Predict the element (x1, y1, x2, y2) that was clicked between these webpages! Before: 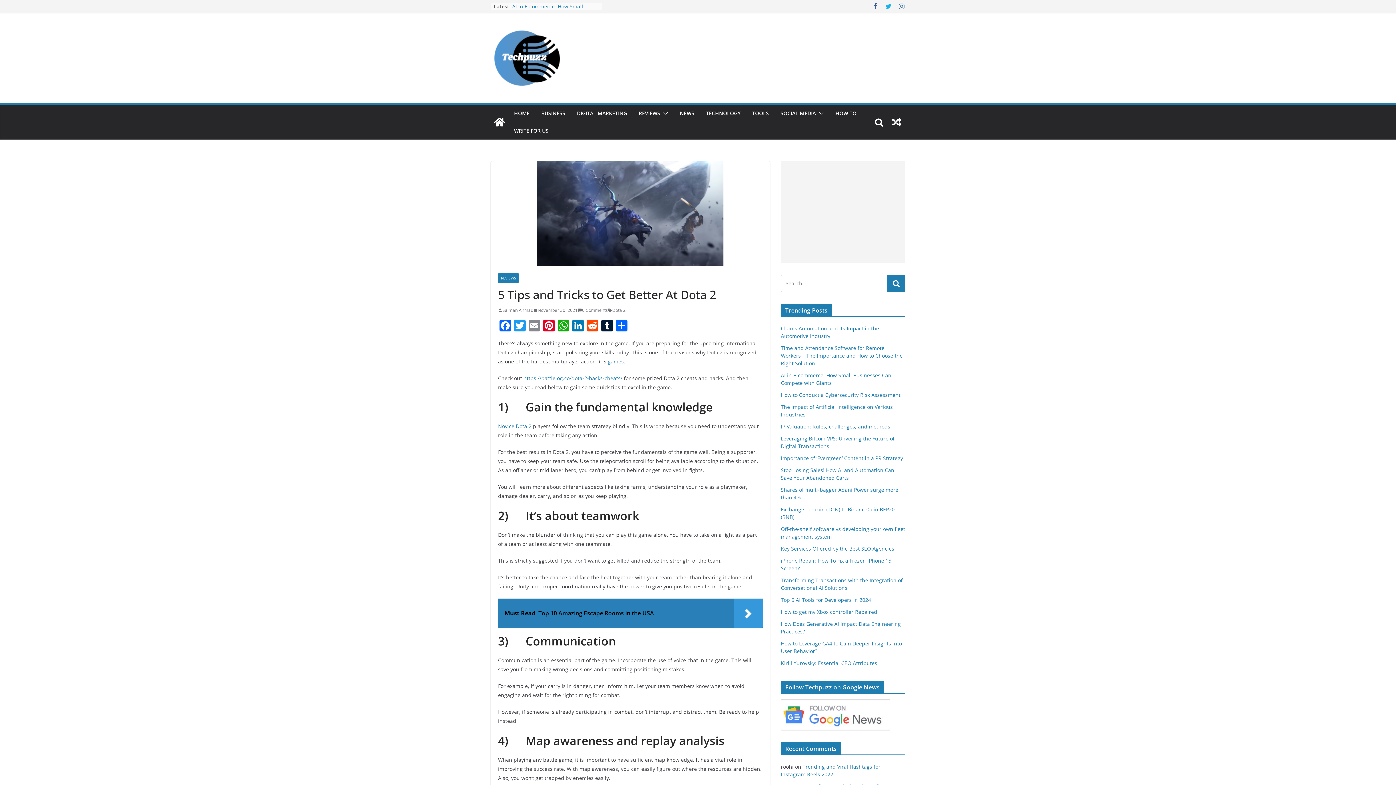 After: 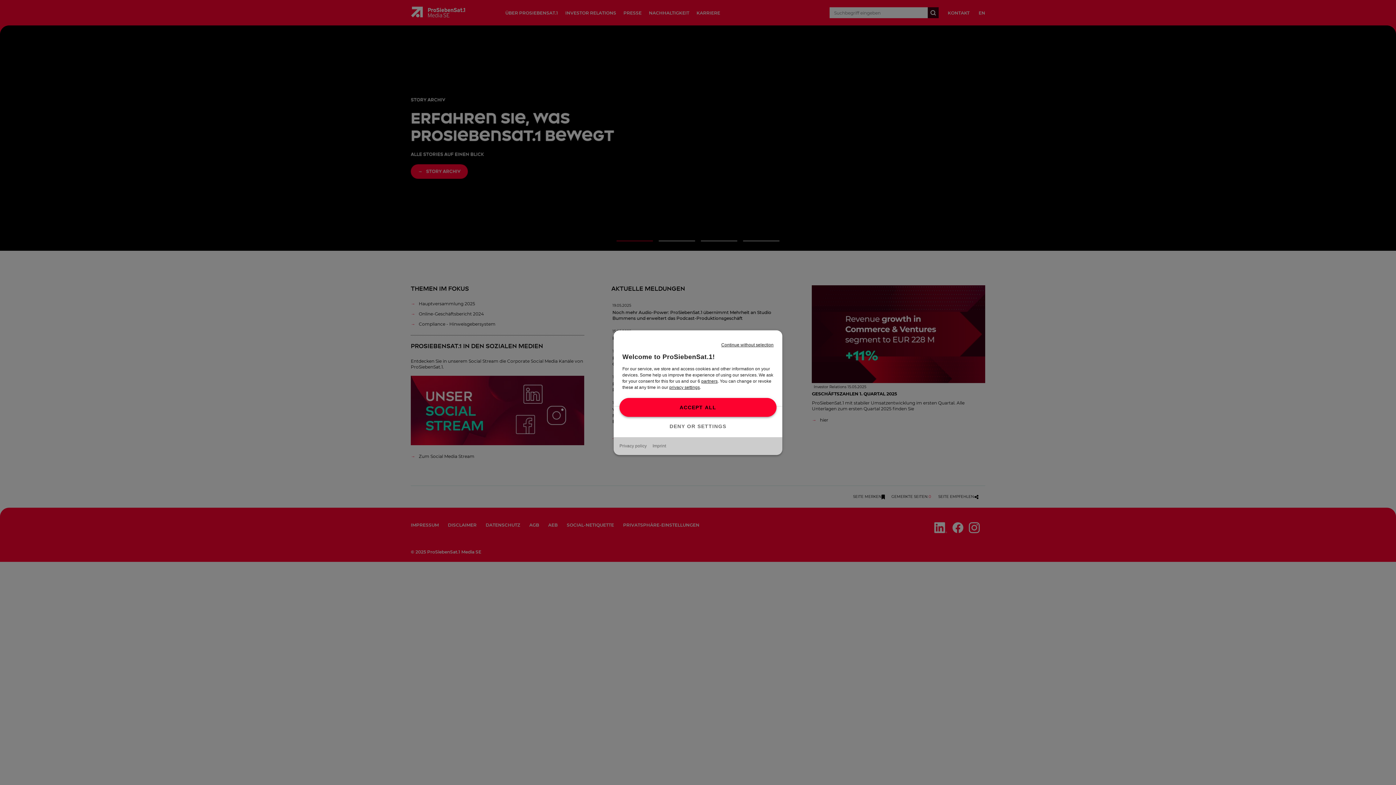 Action: bbox: (498, 422, 531, 429) label: Novice Dota 2